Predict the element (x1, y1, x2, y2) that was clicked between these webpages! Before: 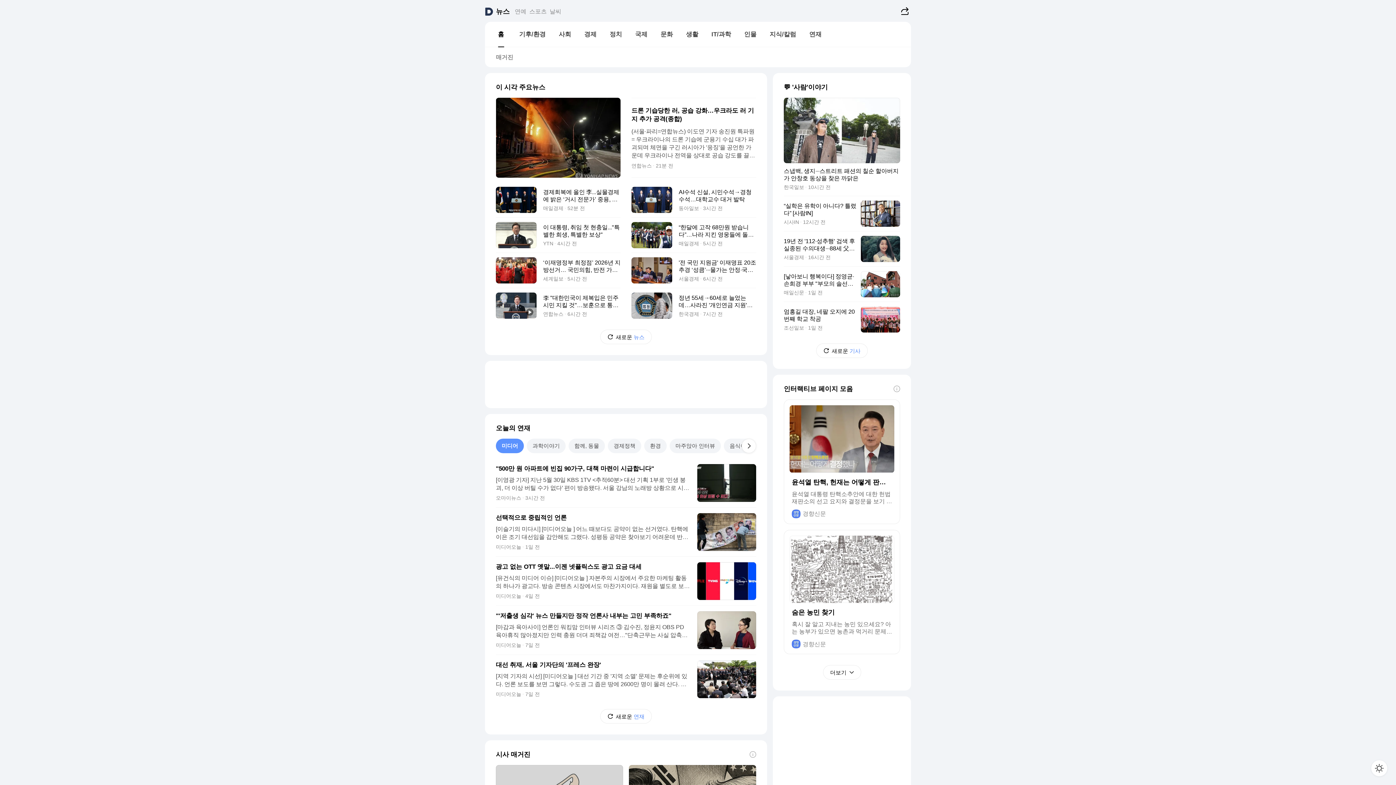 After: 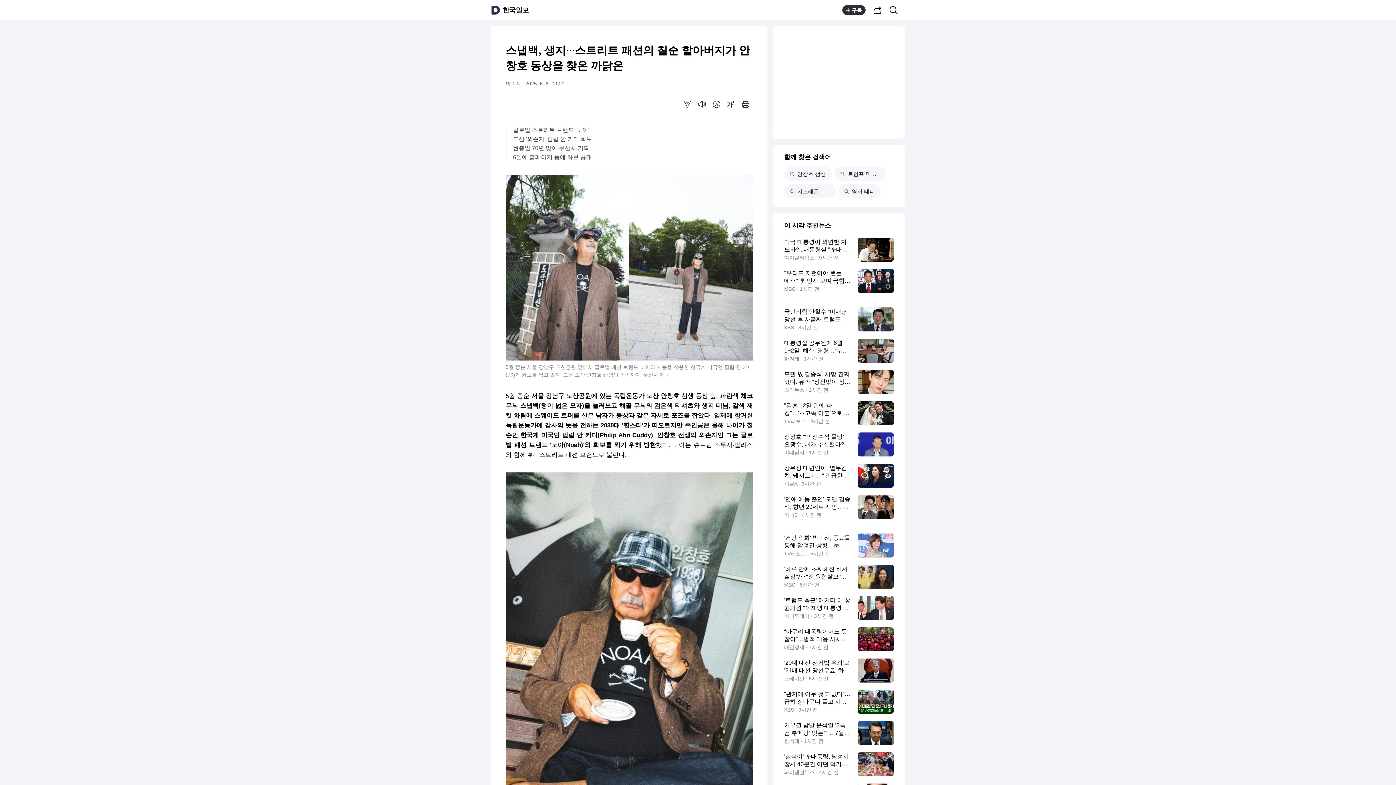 Action: label: 스냅백, 생지···스트리트 패션의 칠순 할아버지가 안창호 동상을 찾은 까닭은
한국일보 10시간 전 bbox: (784, 97, 900, 190)